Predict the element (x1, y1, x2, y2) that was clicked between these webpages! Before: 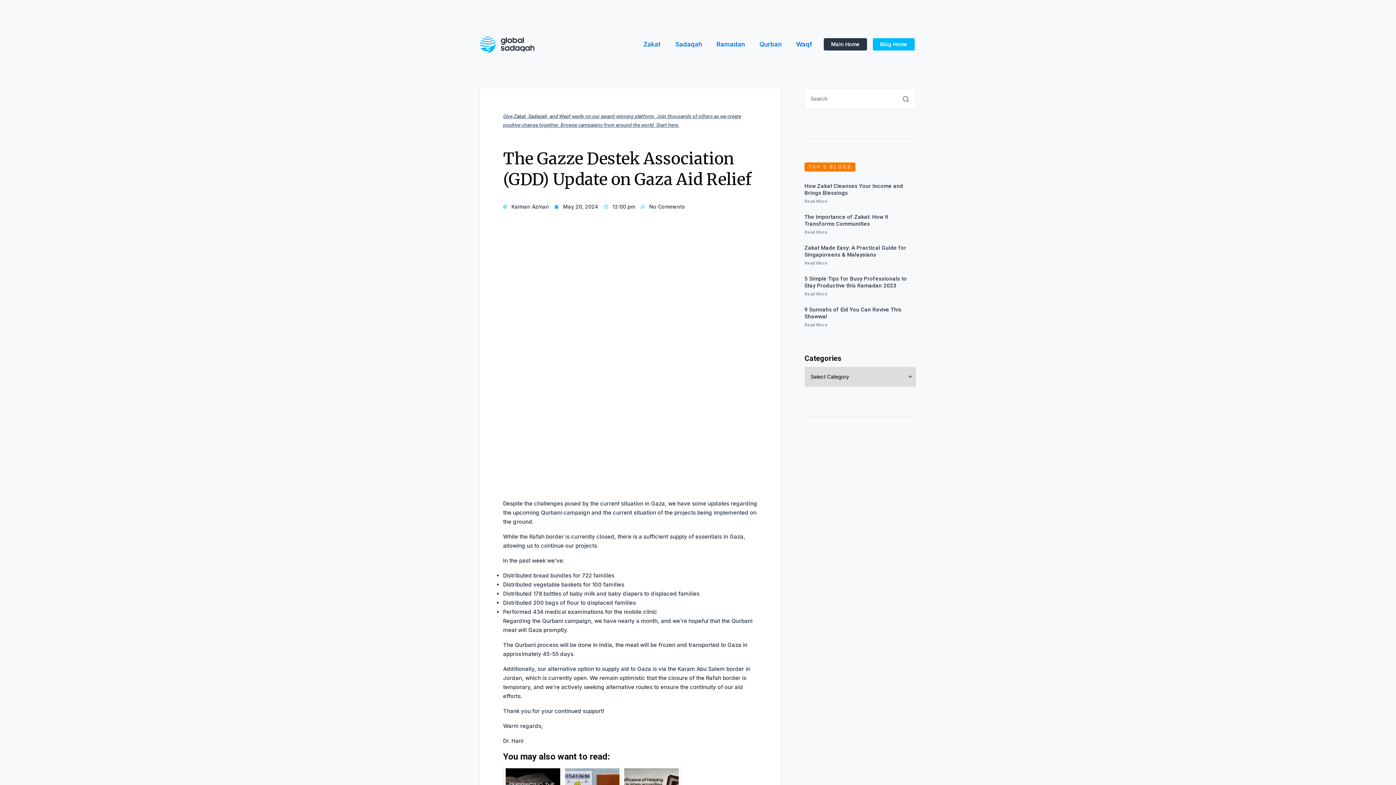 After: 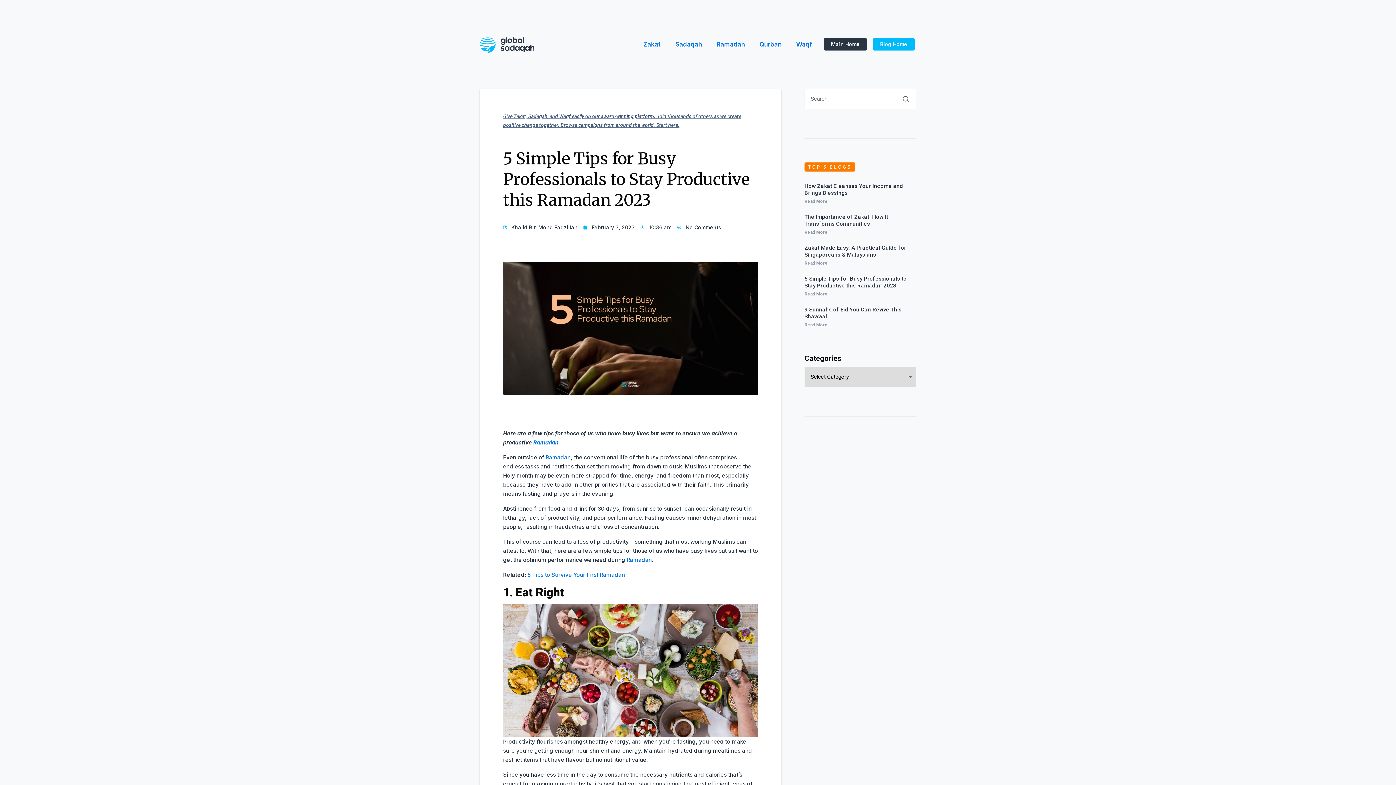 Action: bbox: (804, 275, 906, 289) label: 5 Simple Tips for Busy Professionals to Stay Productive this Ramadan 2023